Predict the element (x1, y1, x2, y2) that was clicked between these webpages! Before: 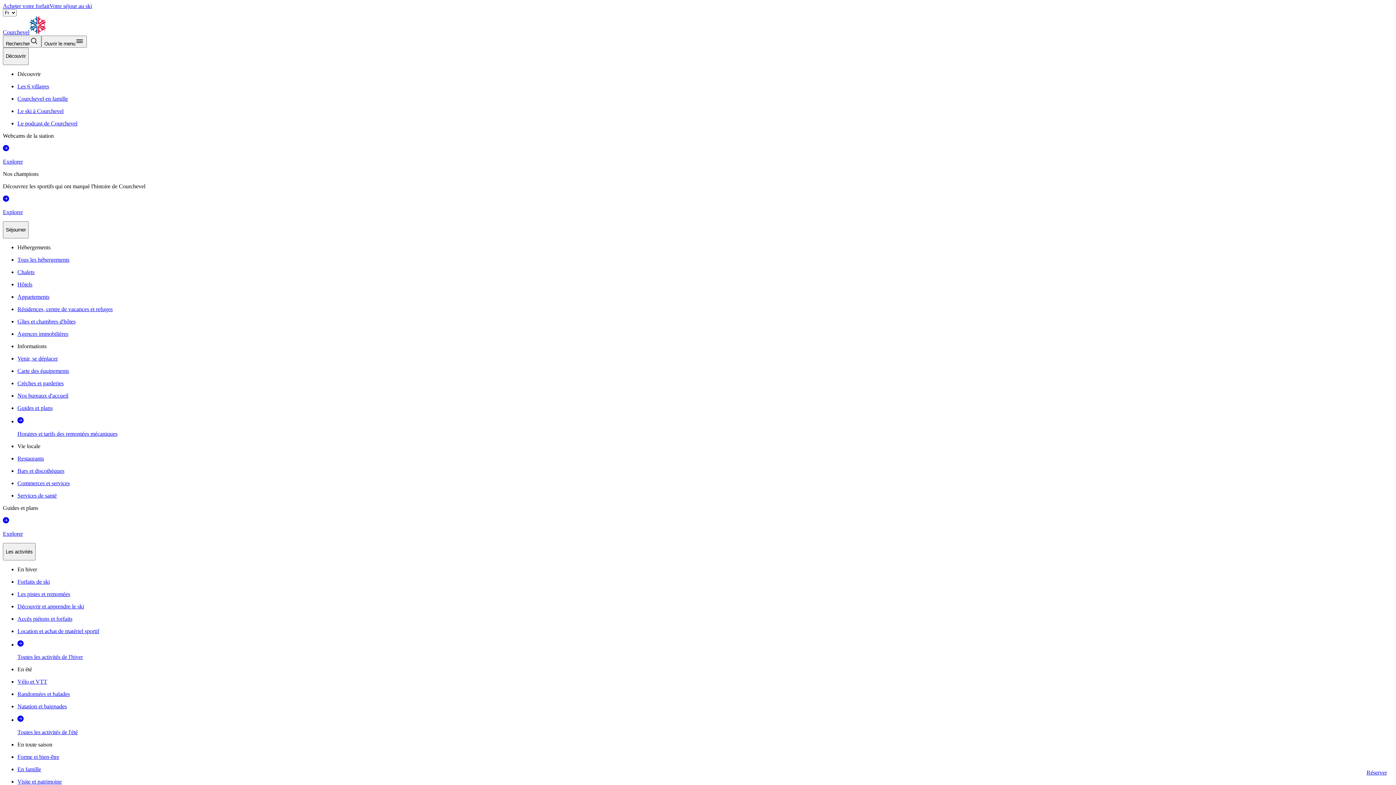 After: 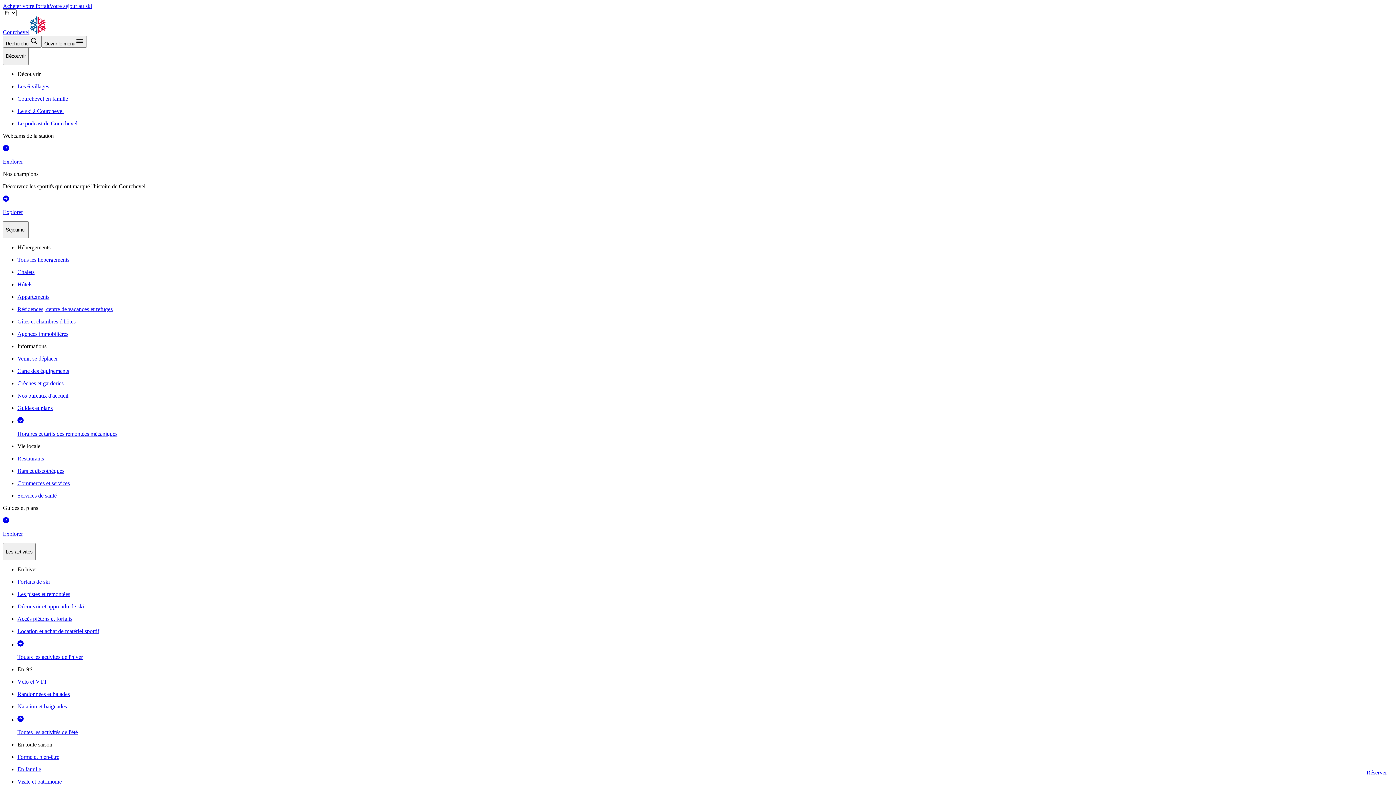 Action: bbox: (17, 95, 1393, 102) label: Courchevel en famille